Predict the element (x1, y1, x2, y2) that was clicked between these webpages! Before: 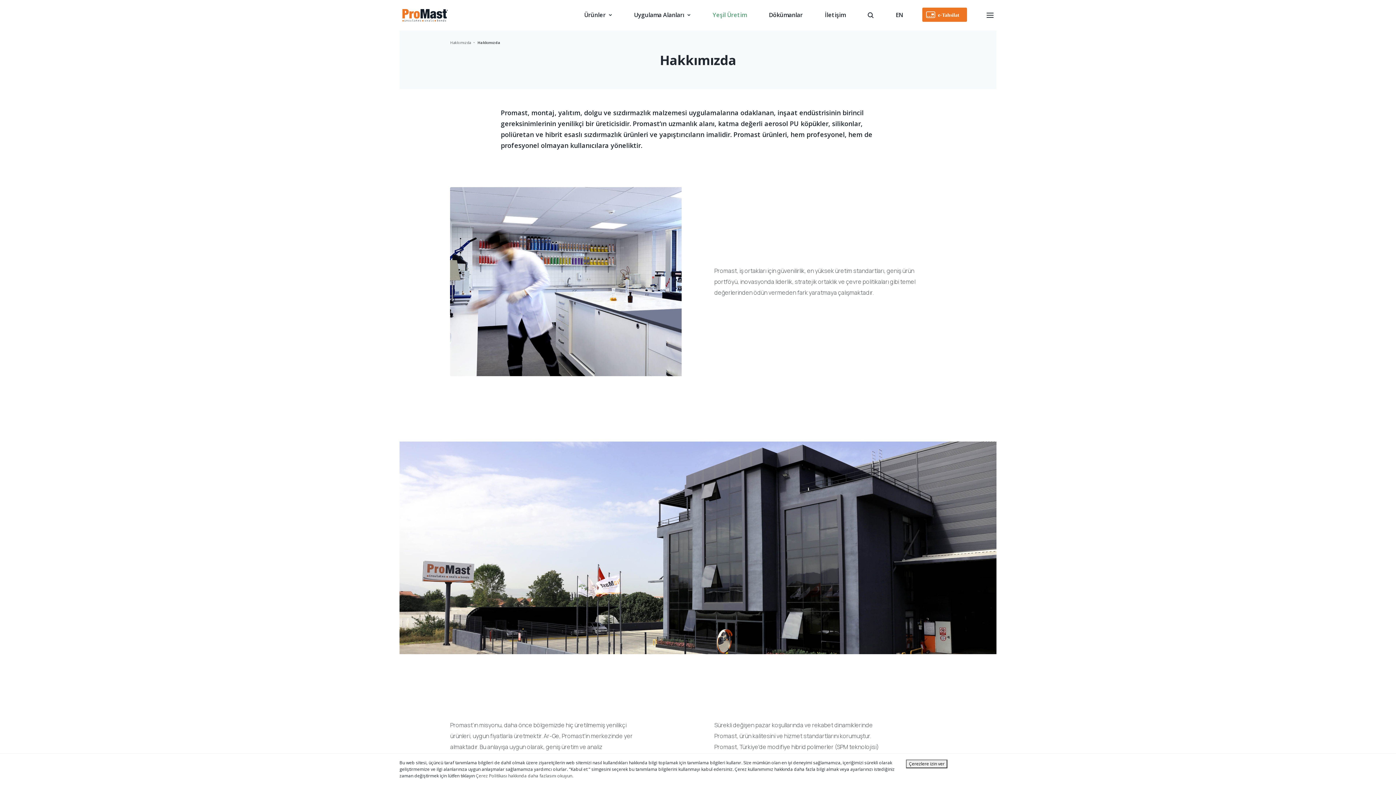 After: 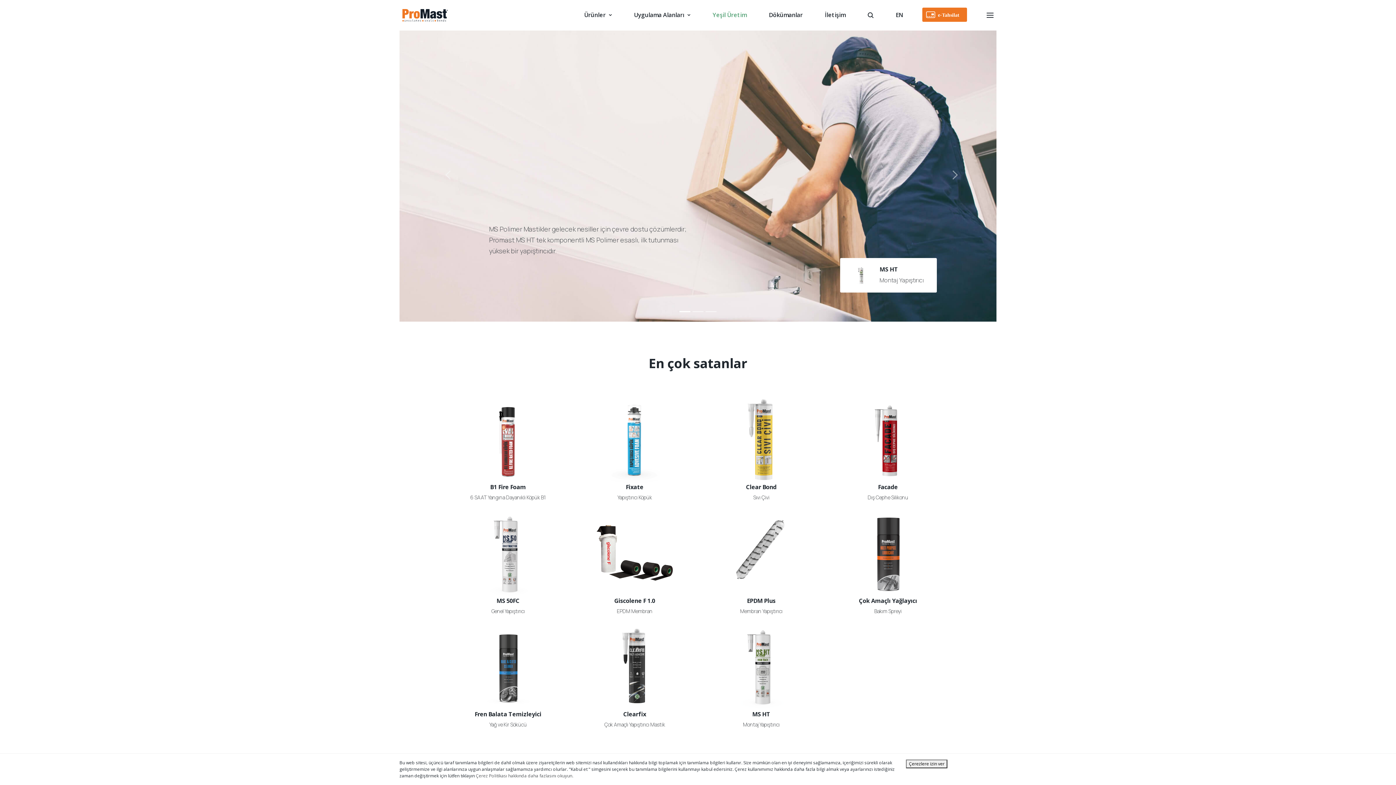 Action: bbox: (399, 0, 450, 30)